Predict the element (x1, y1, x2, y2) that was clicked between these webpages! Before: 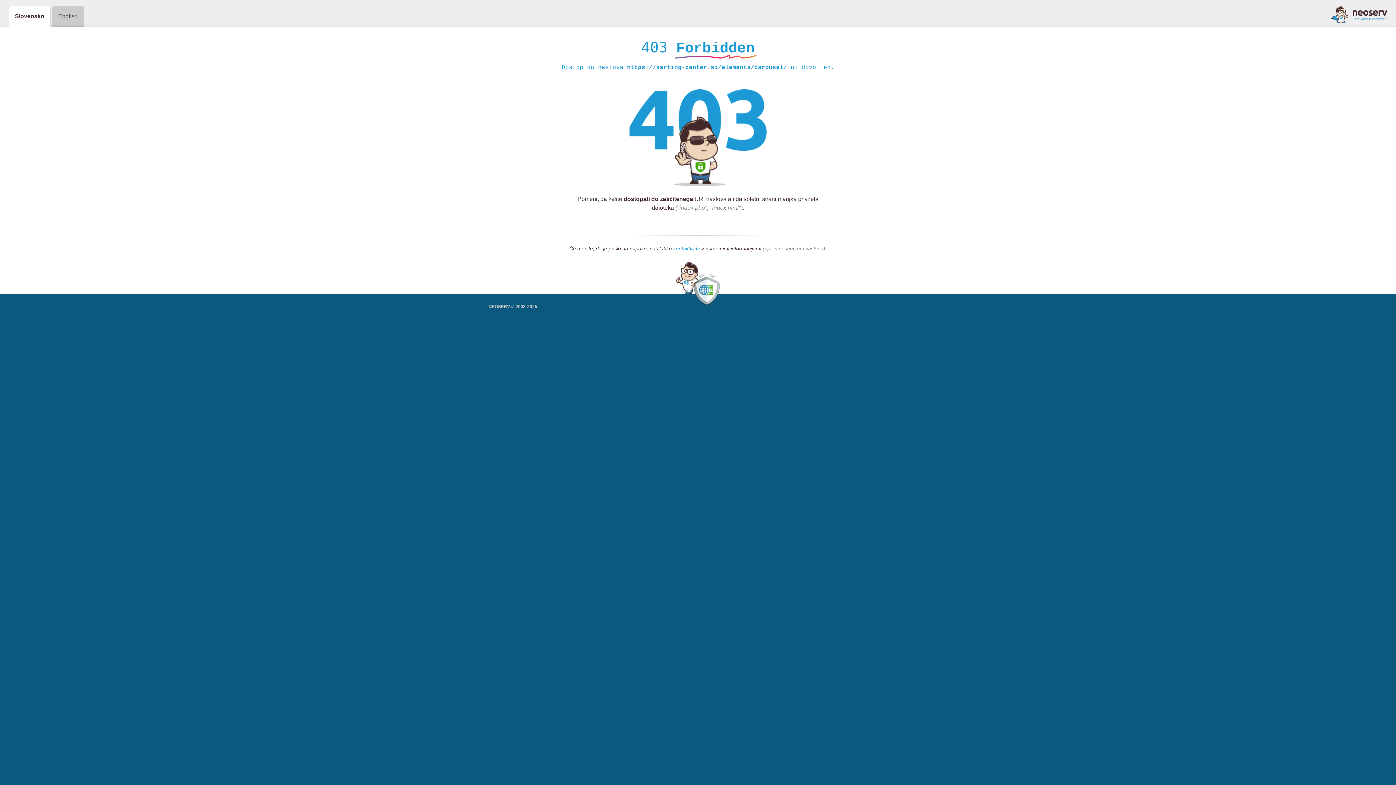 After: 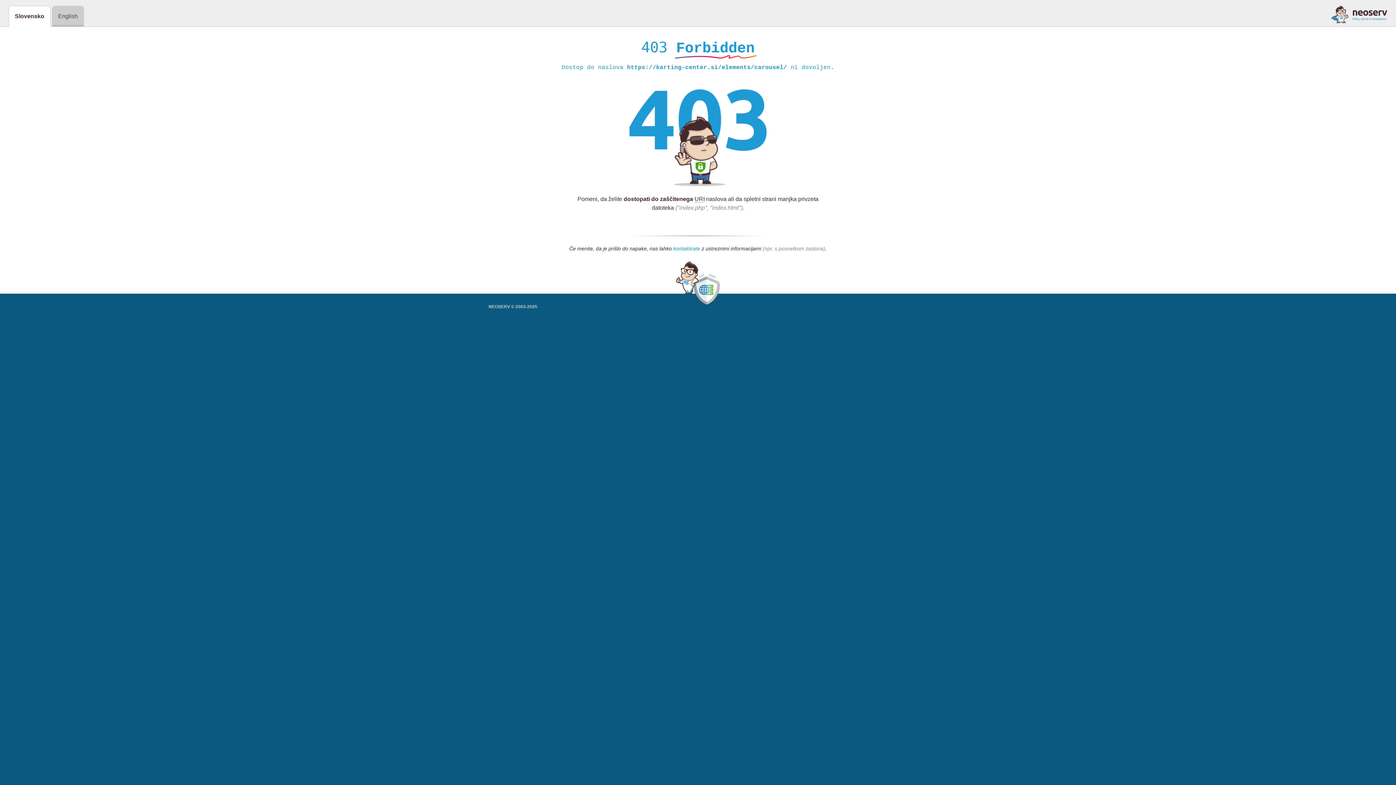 Action: label: kontaktirate bbox: (673, 245, 700, 252)